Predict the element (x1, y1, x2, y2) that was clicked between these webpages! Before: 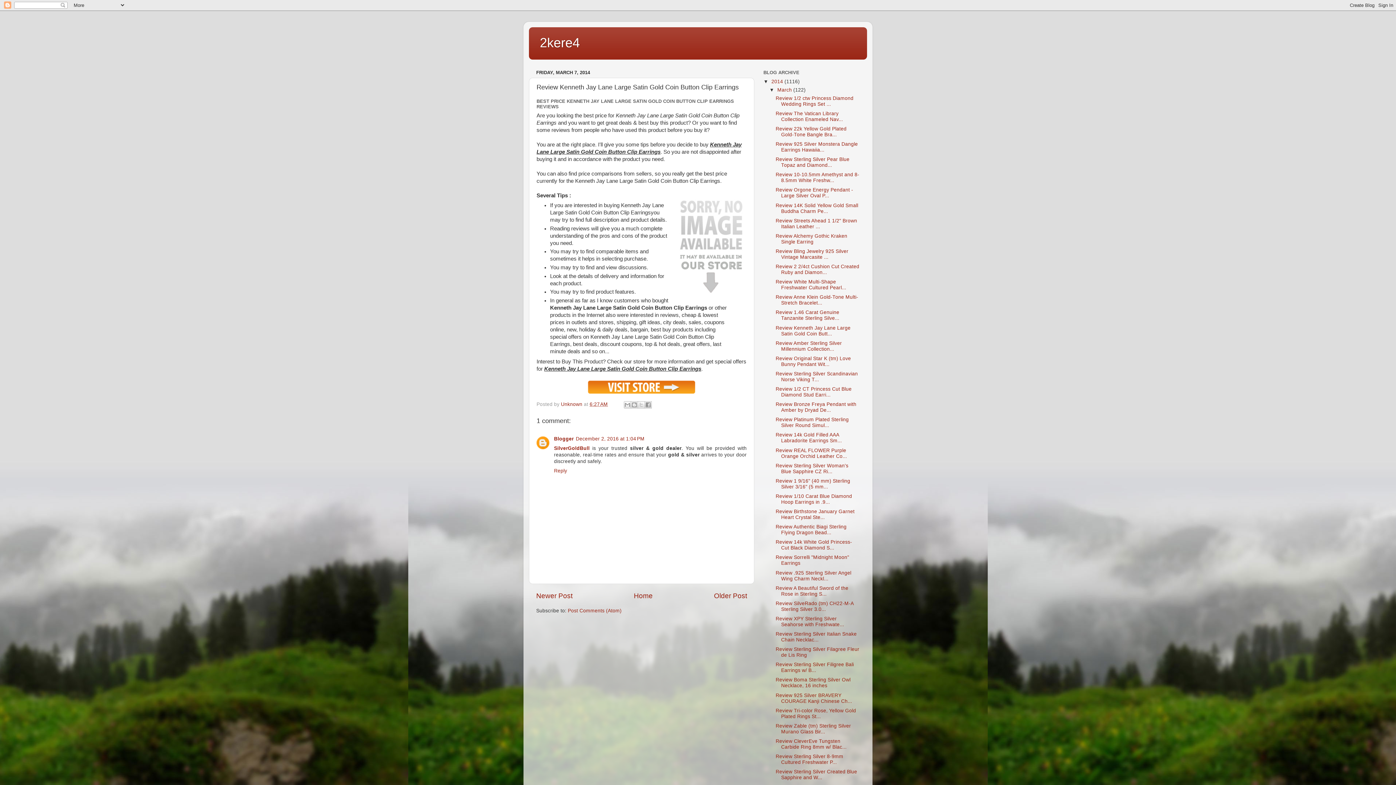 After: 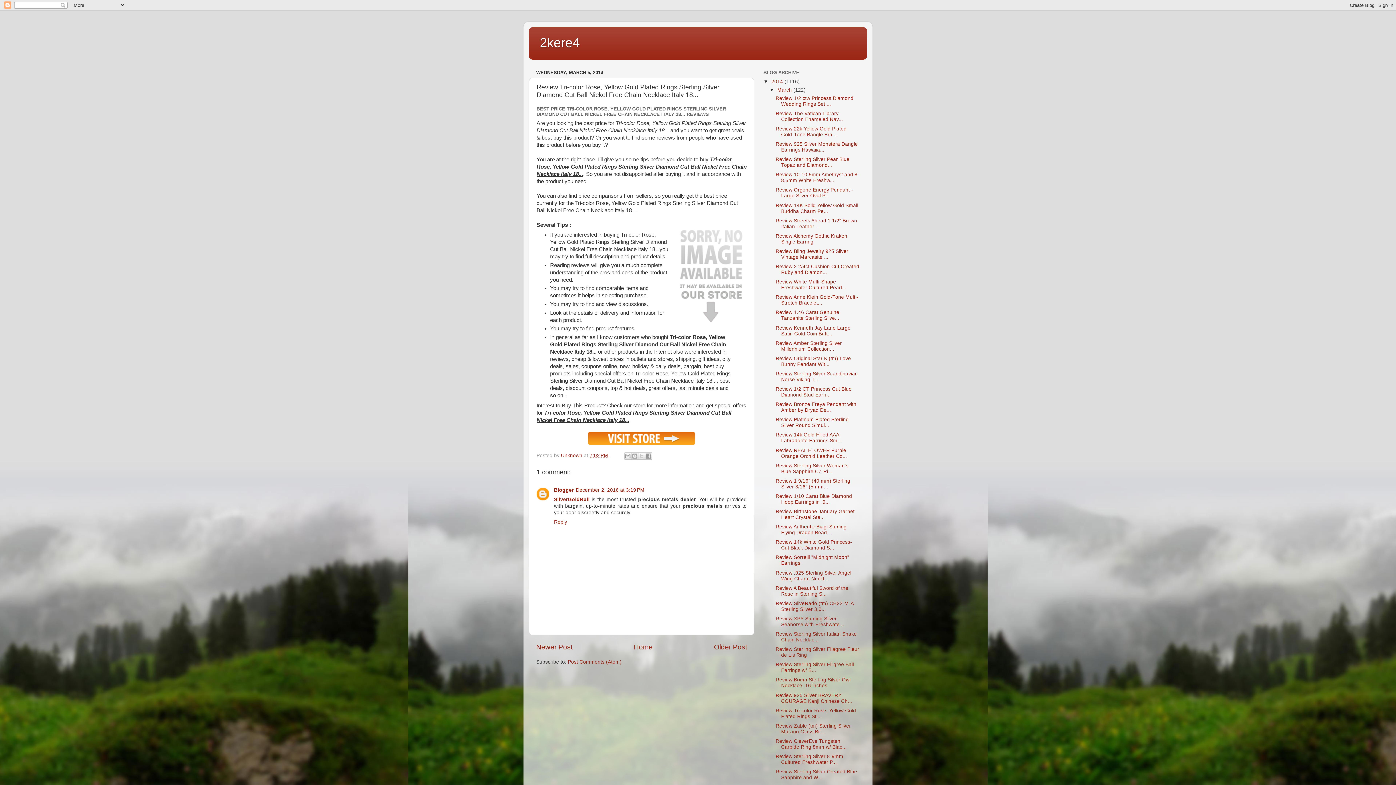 Action: bbox: (775, 708, 856, 719) label: Review Tri-color Rose, Yellow Gold Plated Rings St...